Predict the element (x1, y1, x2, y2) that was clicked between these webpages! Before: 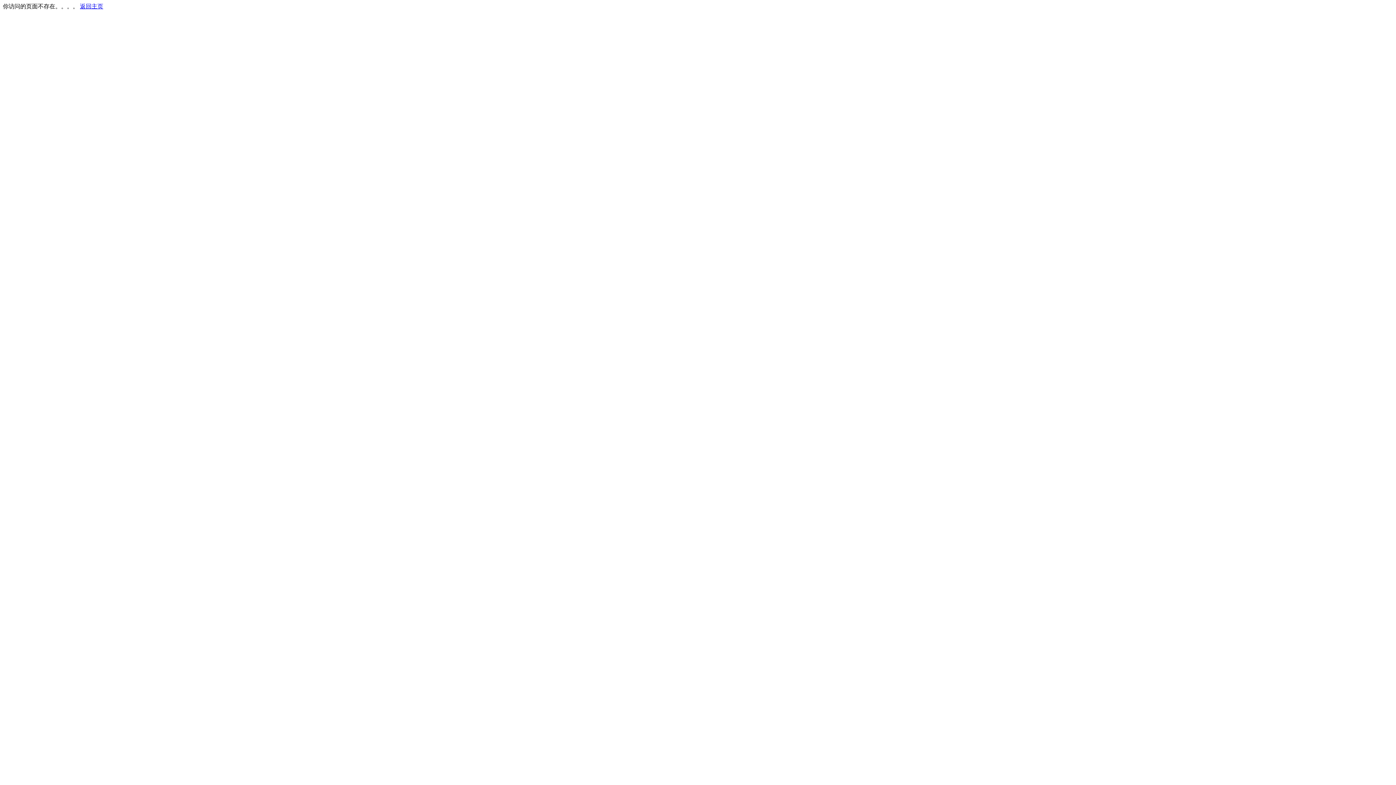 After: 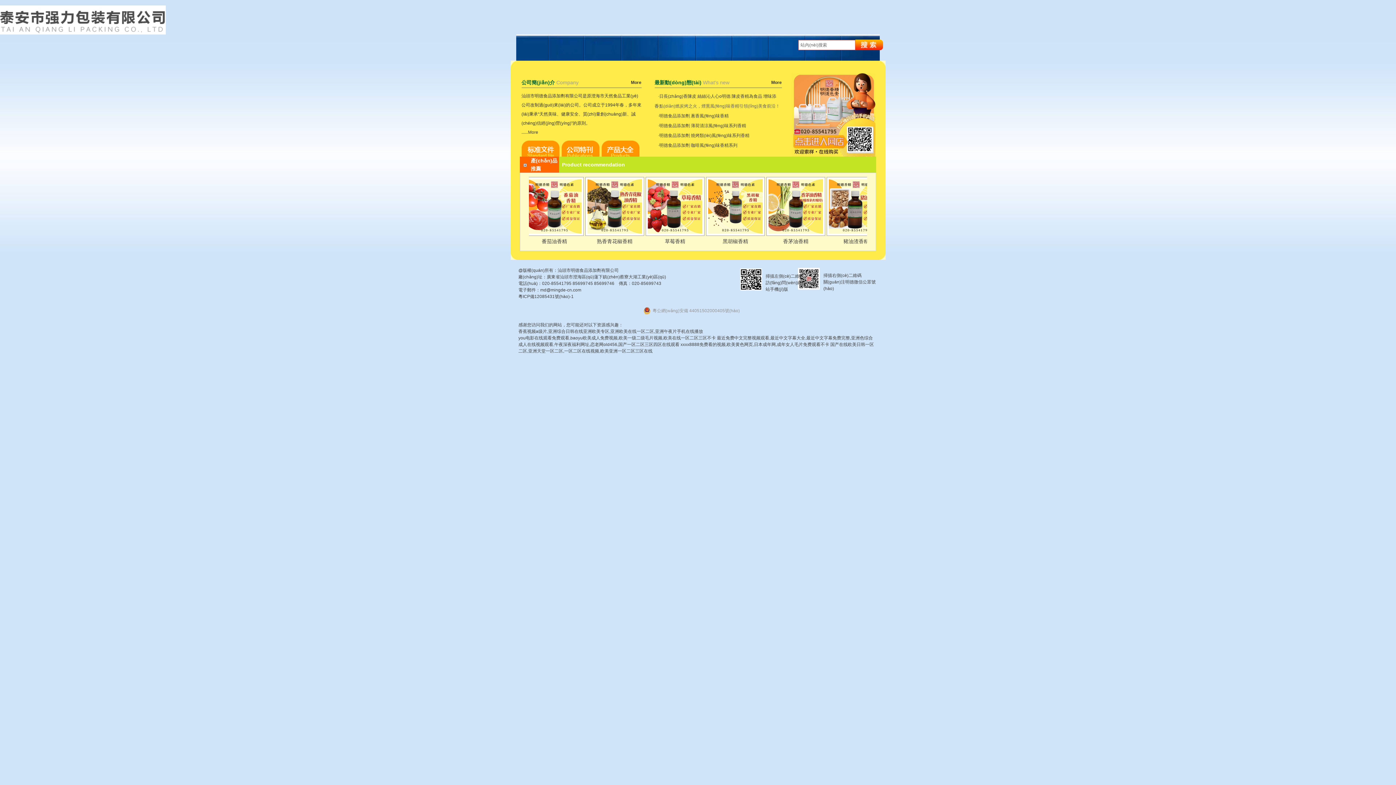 Action: label: 返回主页 bbox: (80, 3, 103, 9)